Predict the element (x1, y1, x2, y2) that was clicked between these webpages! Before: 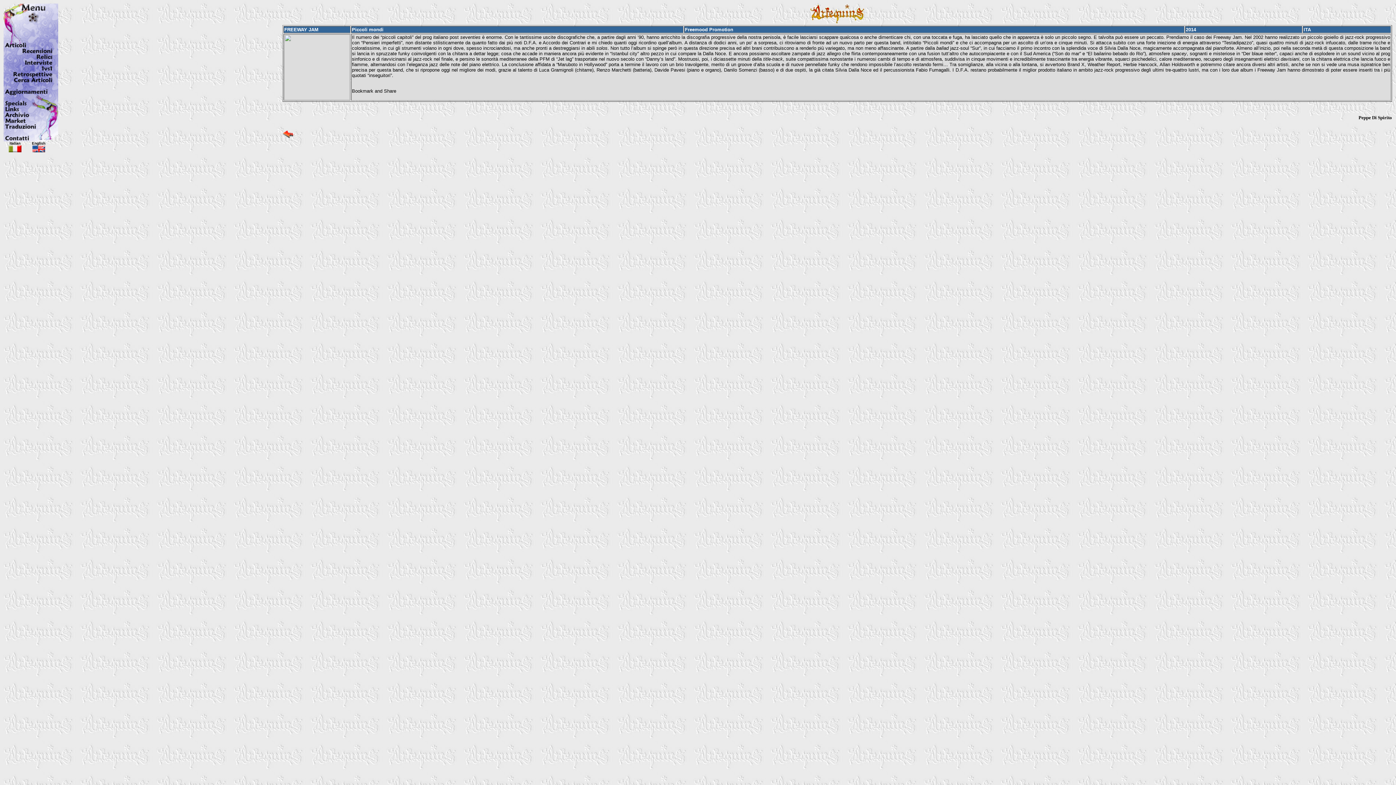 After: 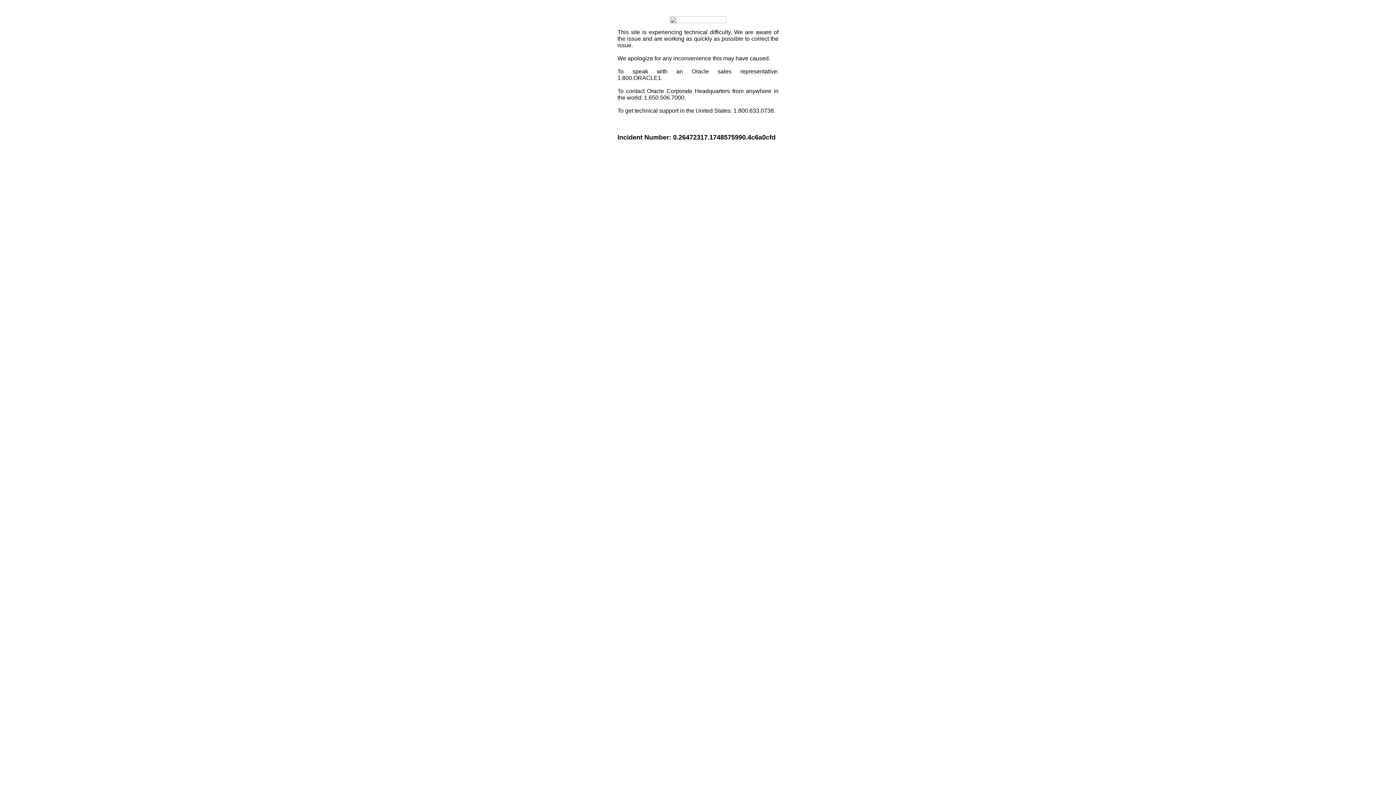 Action: bbox: (352, 89, 397, 95)